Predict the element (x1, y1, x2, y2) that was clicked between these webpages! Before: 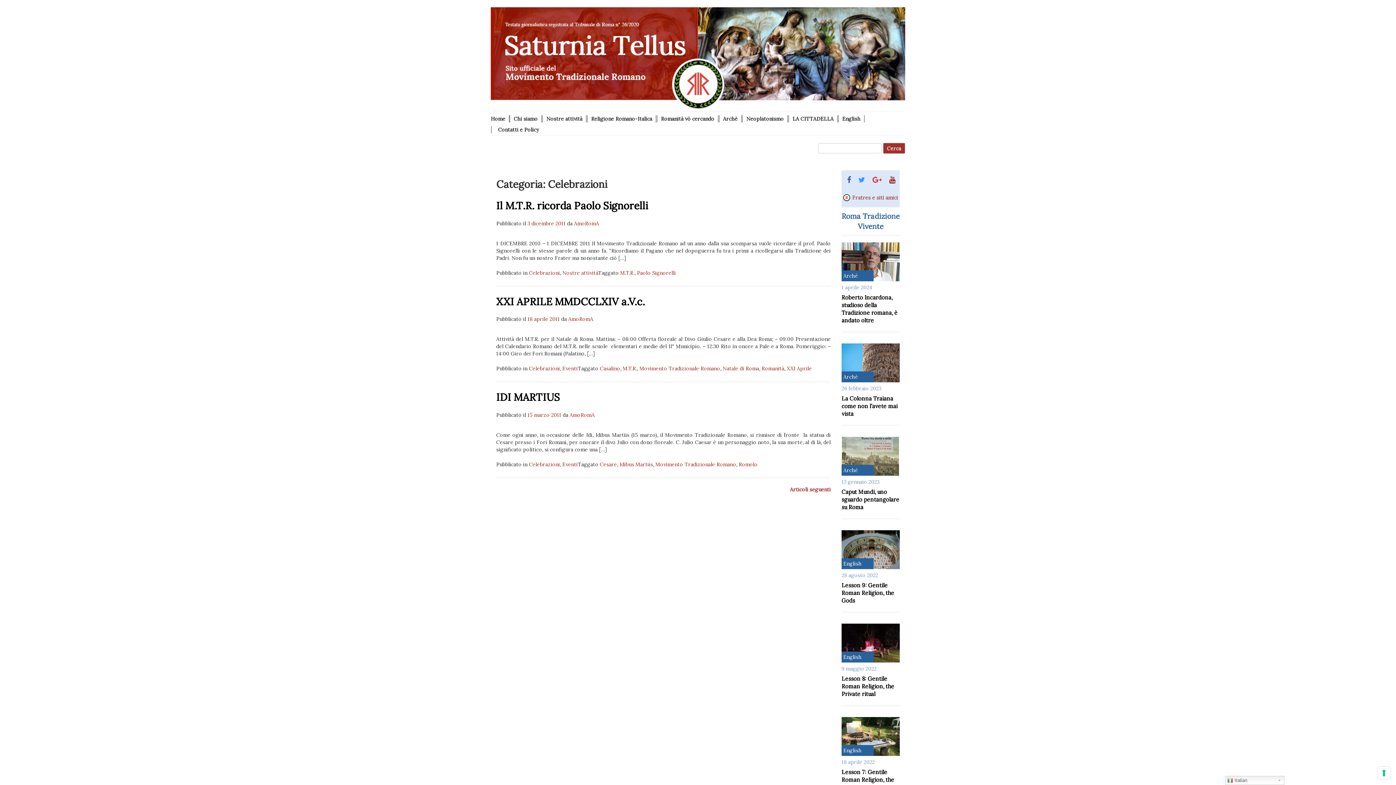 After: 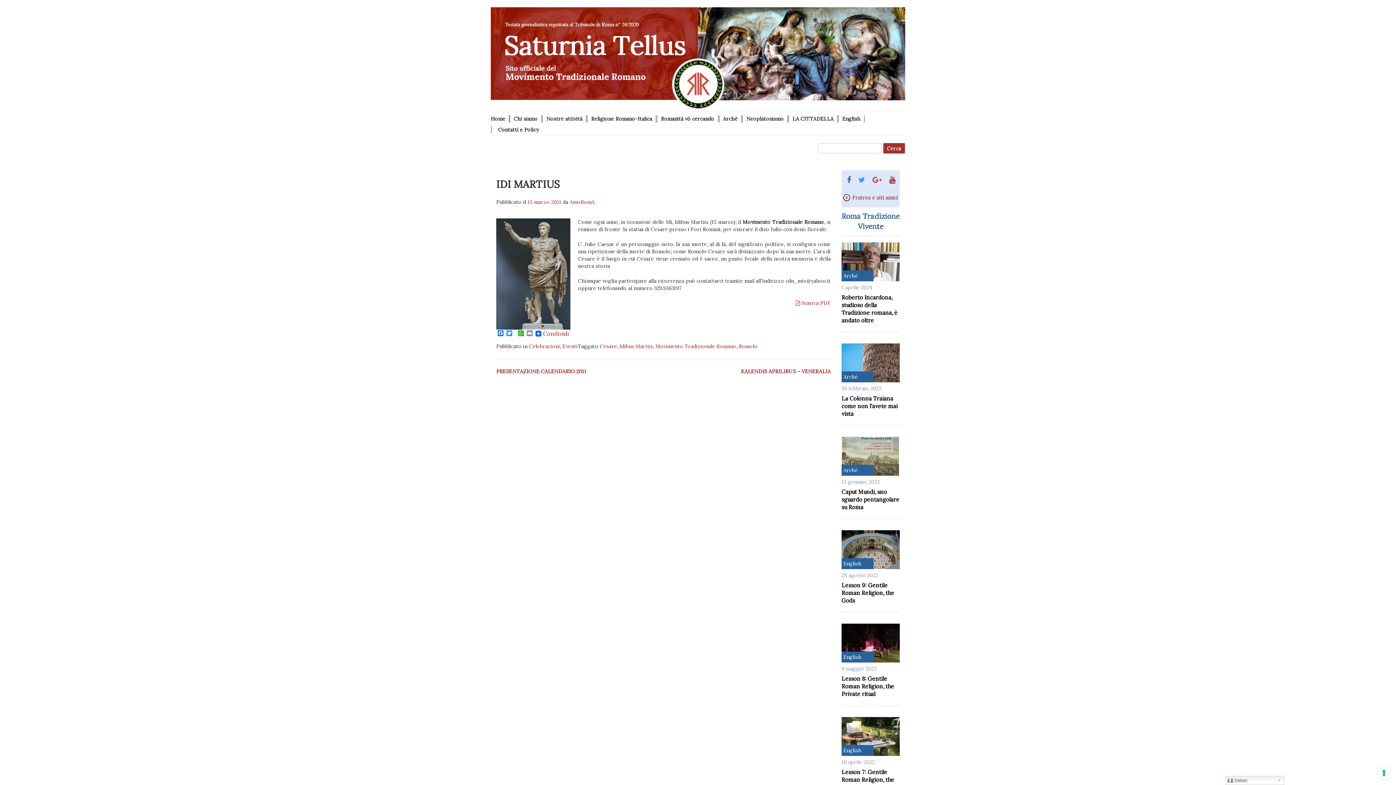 Action: bbox: (496, 391, 560, 404) label: IDI MARTIUS